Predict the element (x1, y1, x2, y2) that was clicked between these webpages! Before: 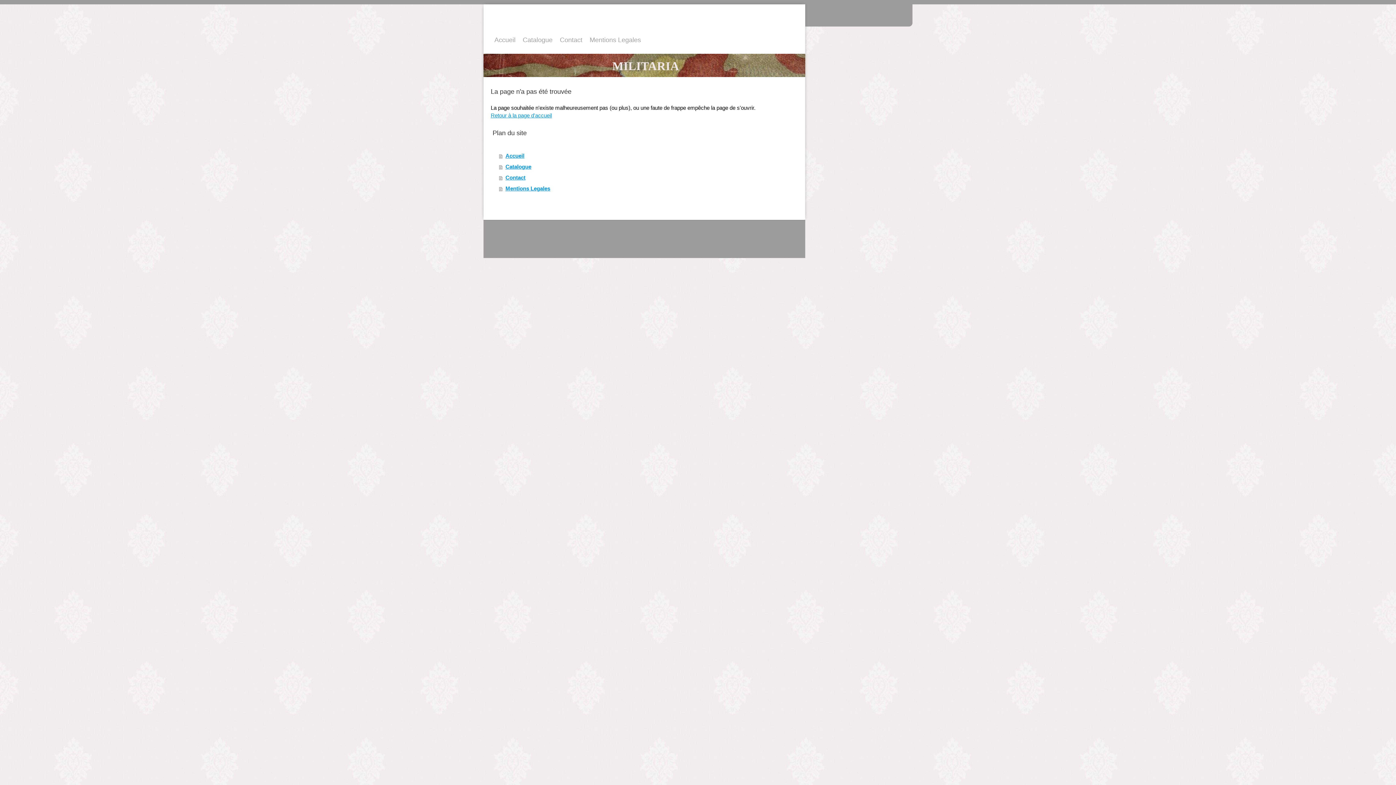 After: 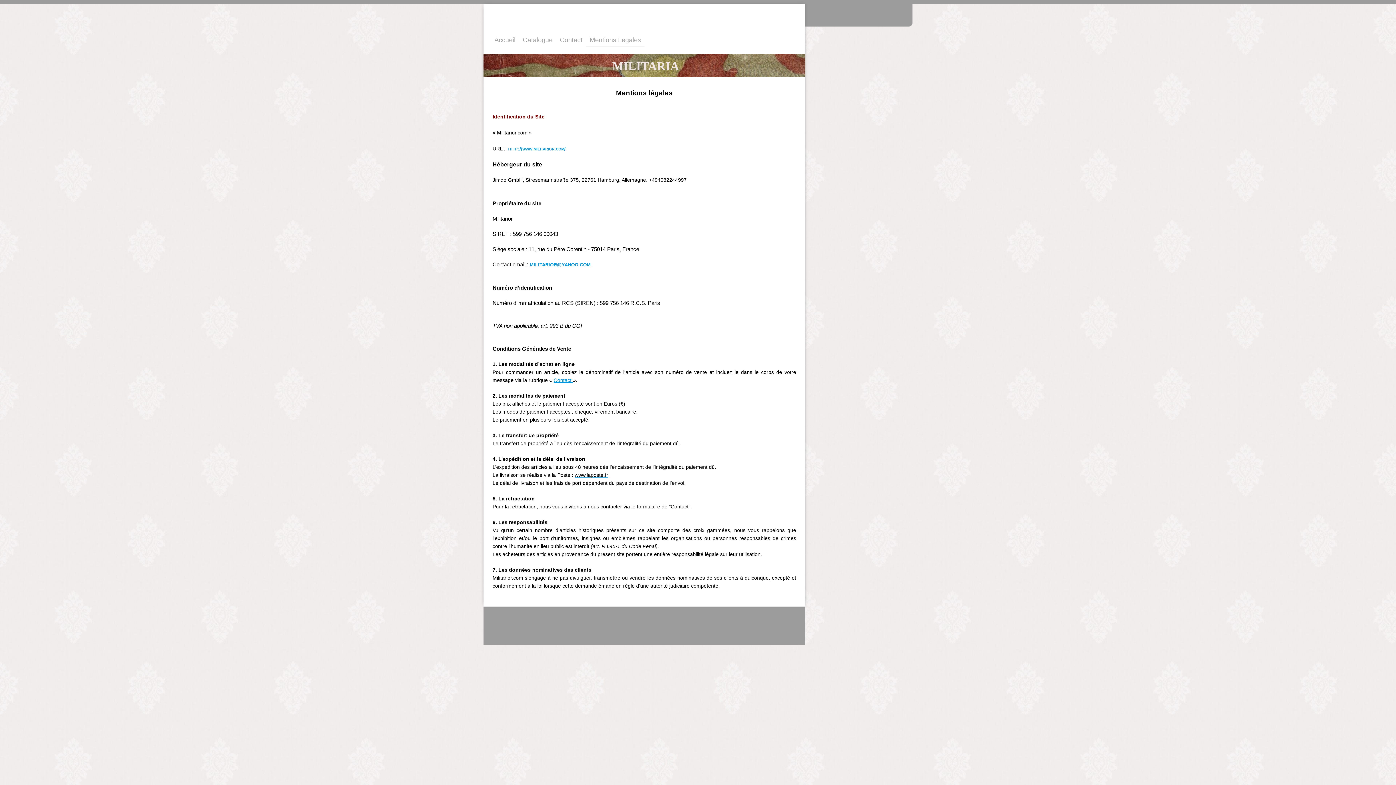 Action: label: Mentions Legales bbox: (586, 33, 644, 46)